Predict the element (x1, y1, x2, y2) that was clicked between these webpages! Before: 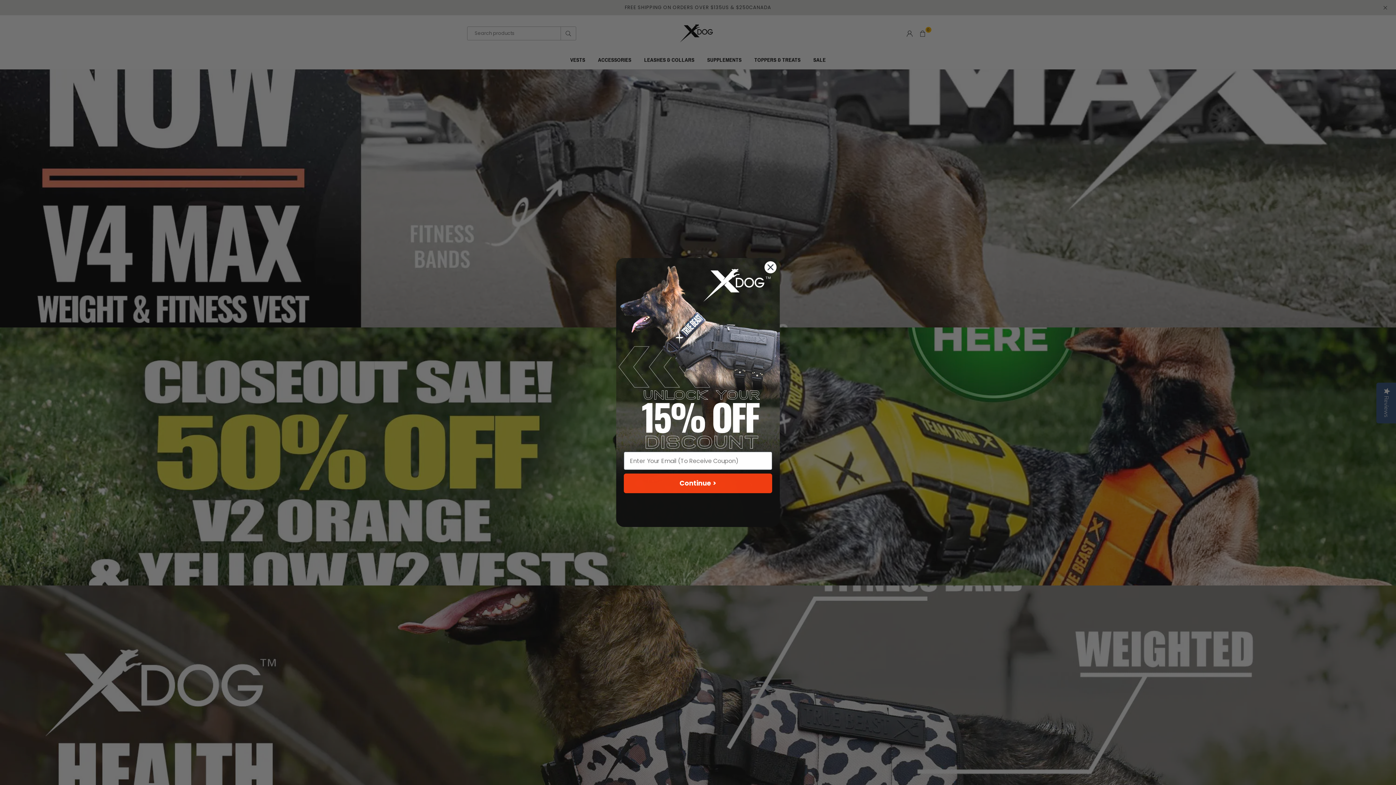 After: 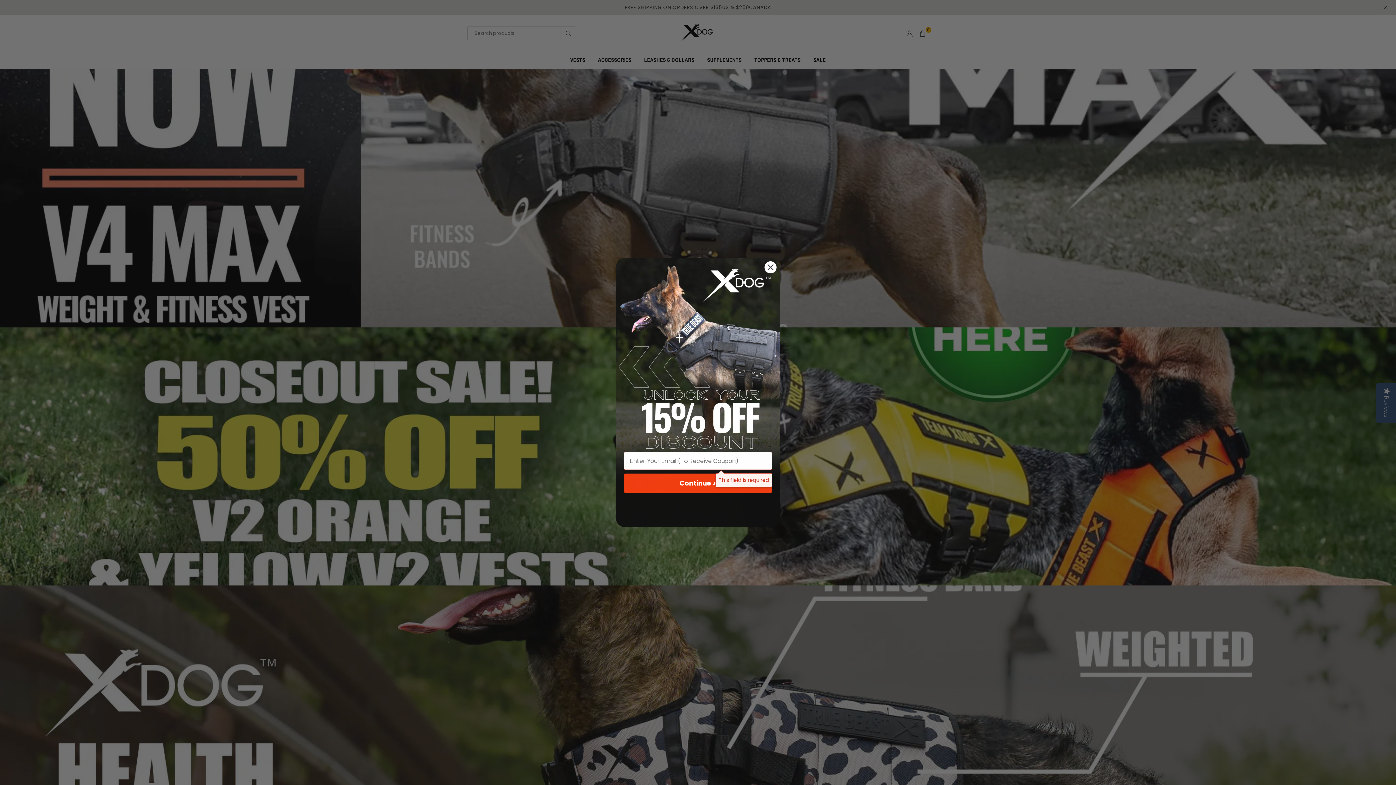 Action: bbox: (624, 473, 772, 493) label: Continue >